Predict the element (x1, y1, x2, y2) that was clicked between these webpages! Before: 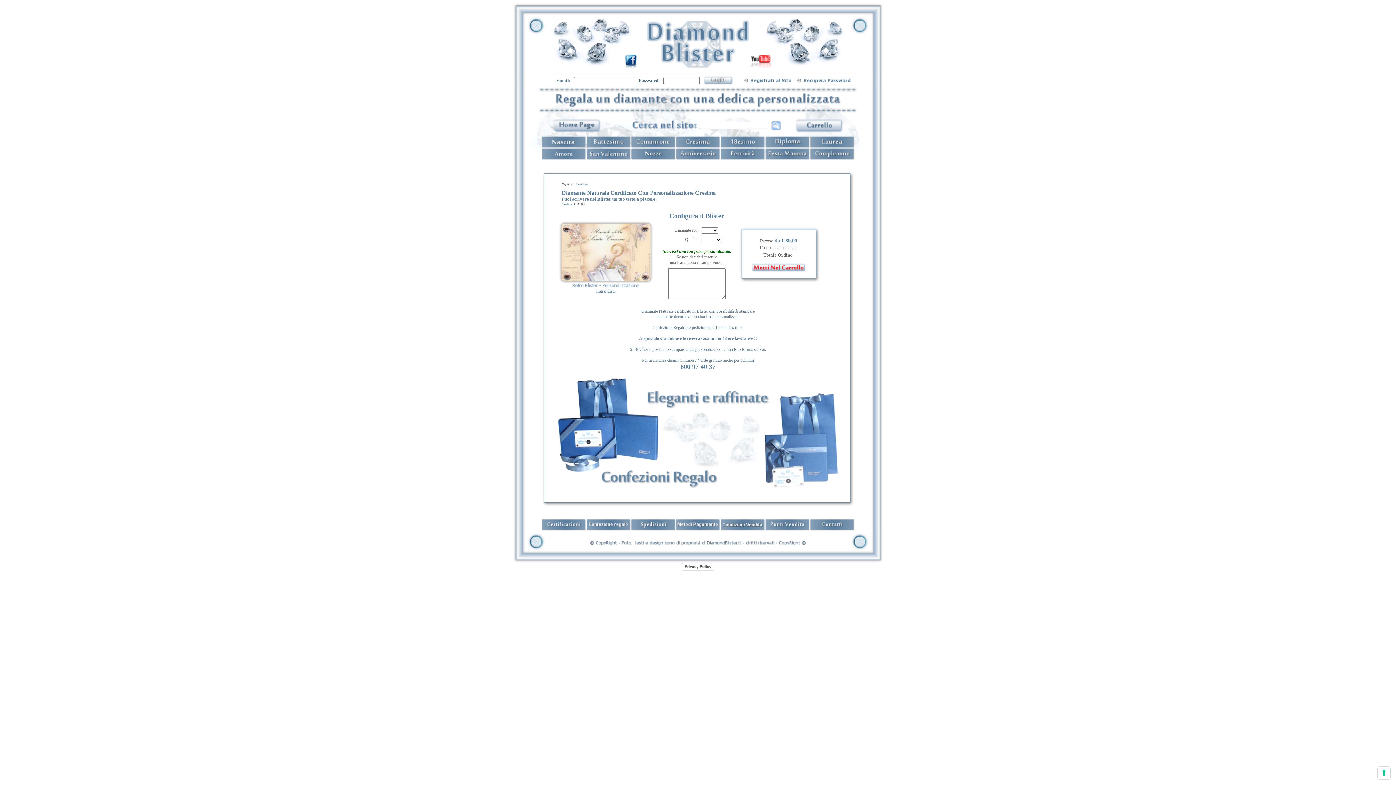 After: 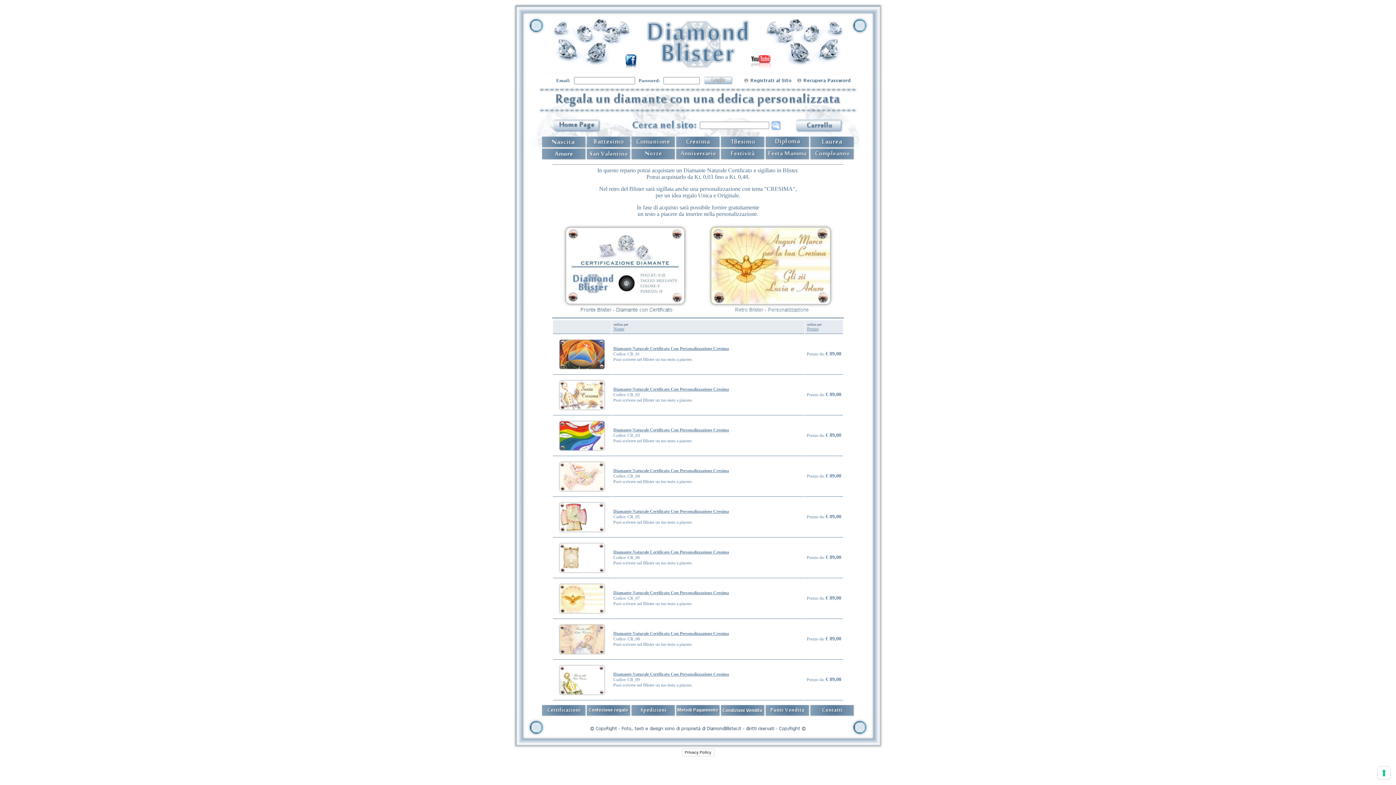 Action: bbox: (675, 144, 720, 149)